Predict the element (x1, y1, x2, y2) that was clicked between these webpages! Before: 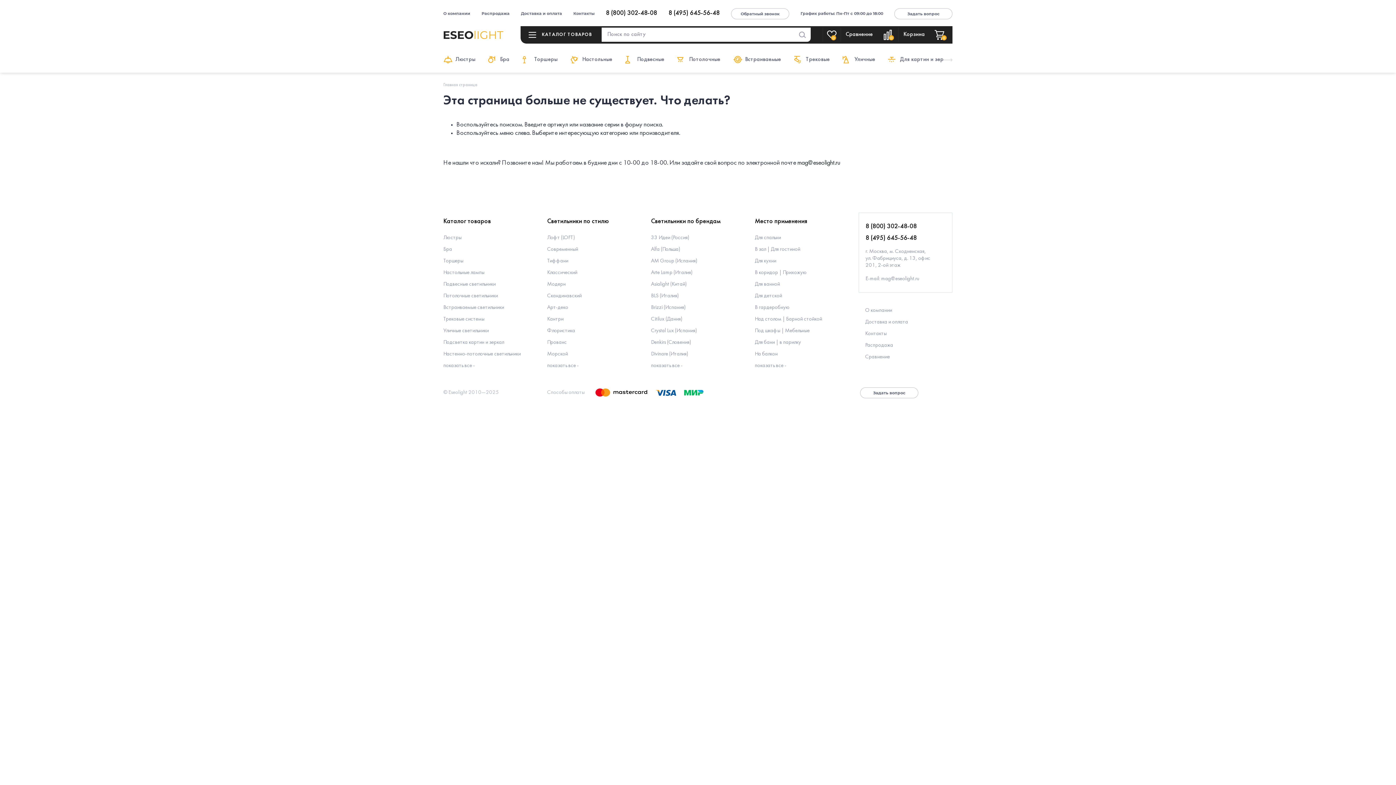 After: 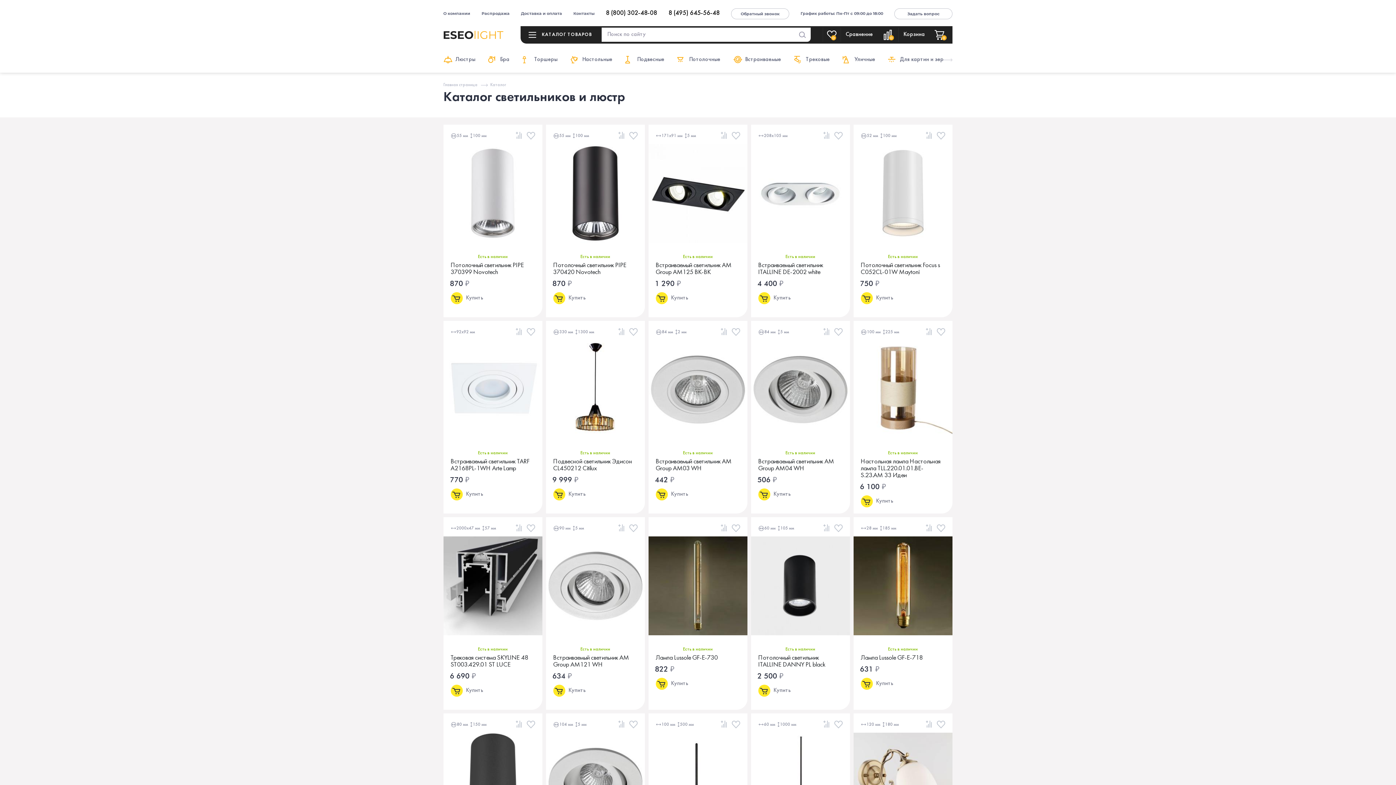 Action: label: Искать bbox: (795, 27, 809, 41)